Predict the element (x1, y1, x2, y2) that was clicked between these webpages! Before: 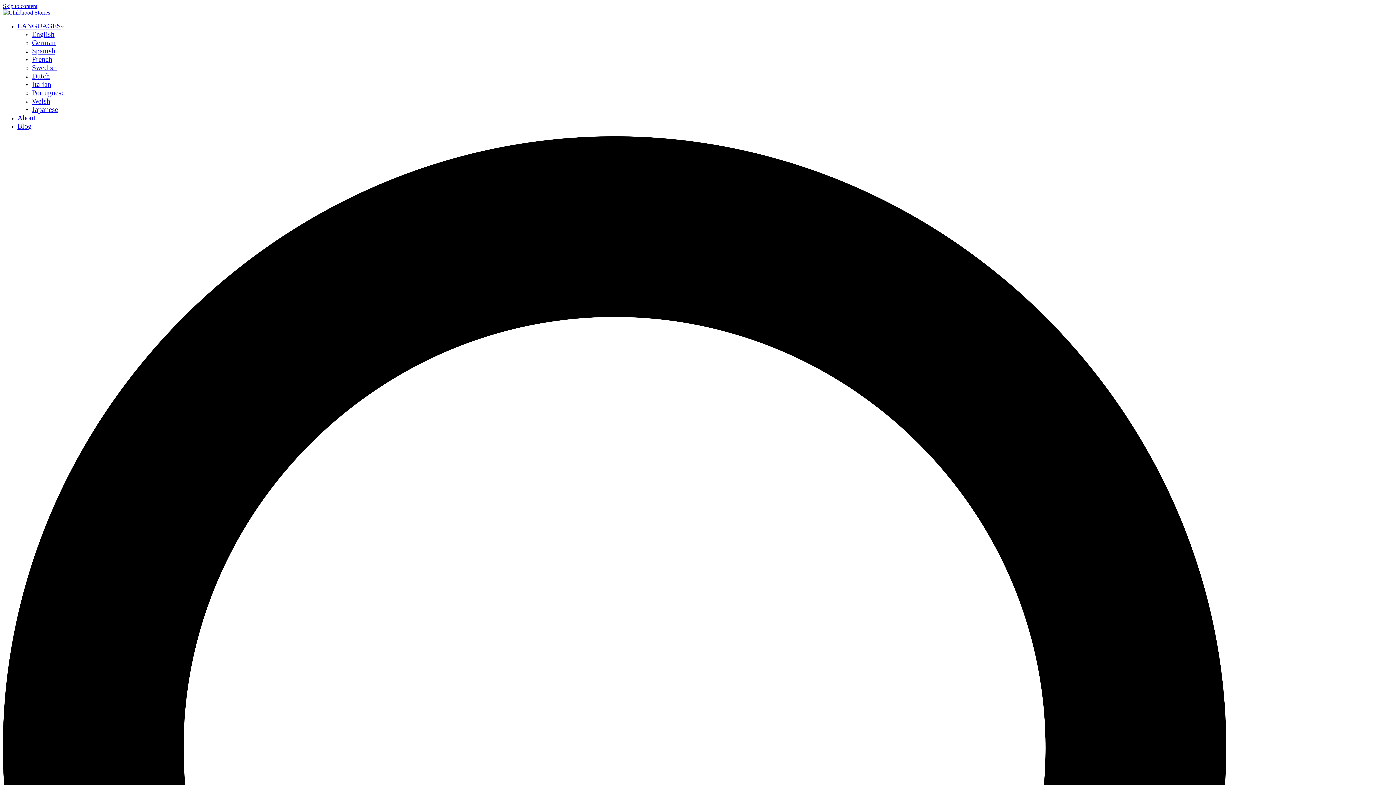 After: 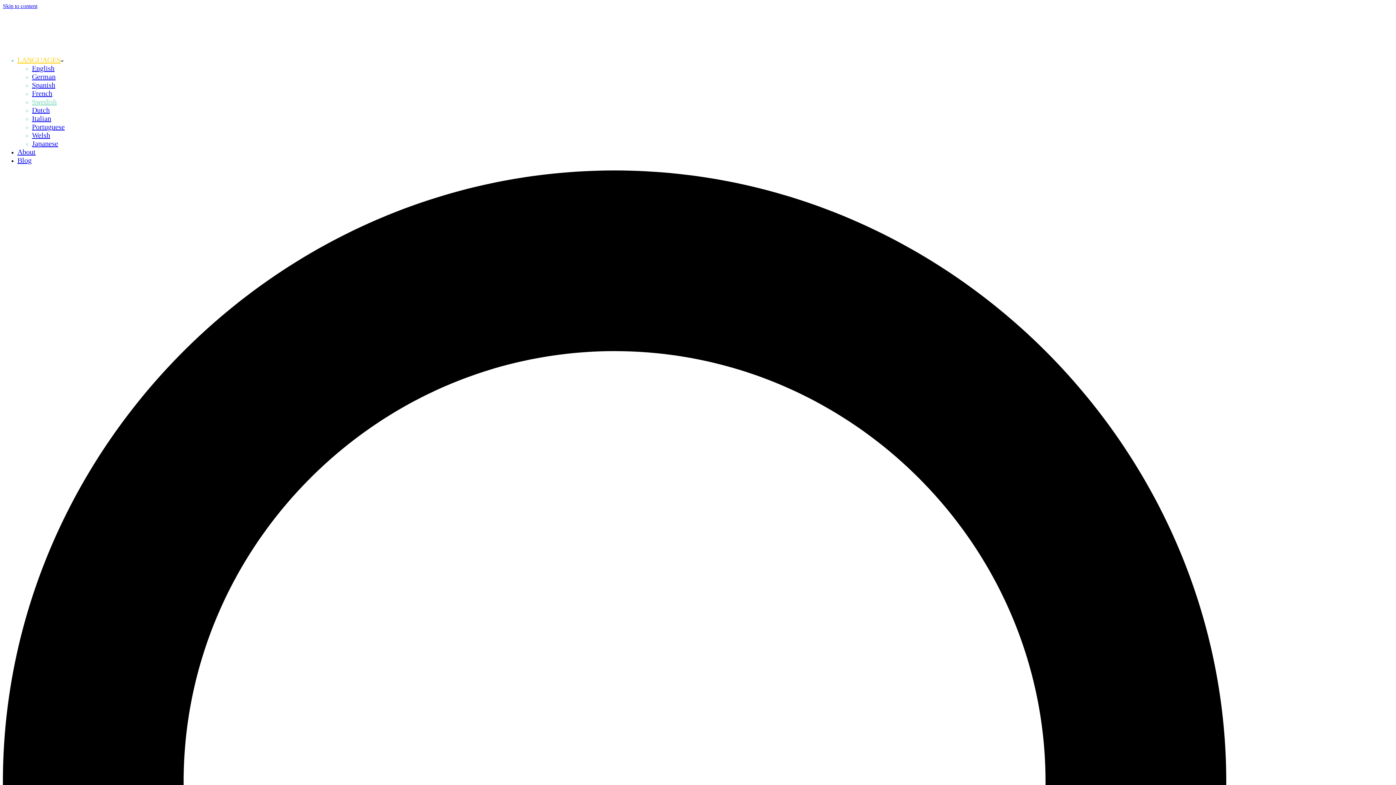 Action: label: Swedish bbox: (32, 63, 56, 71)